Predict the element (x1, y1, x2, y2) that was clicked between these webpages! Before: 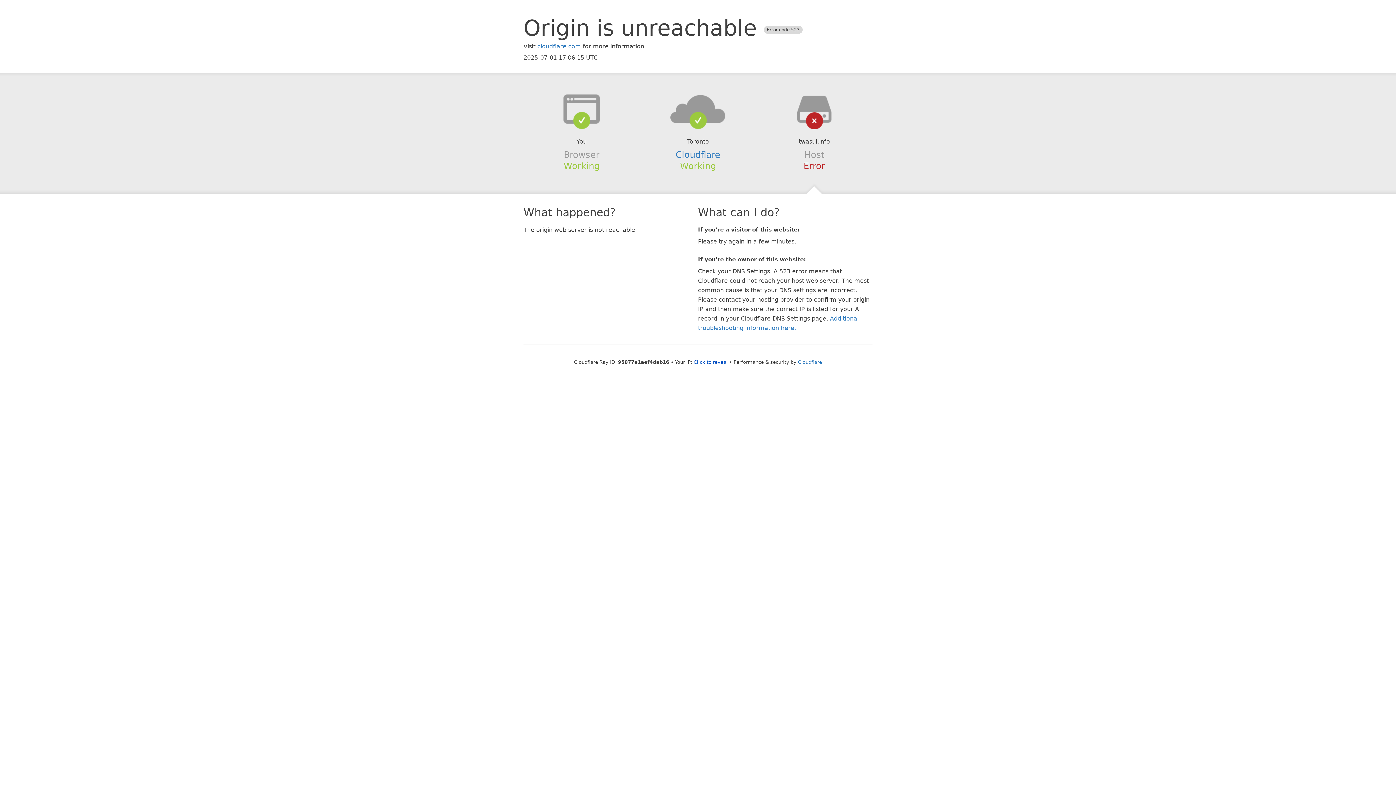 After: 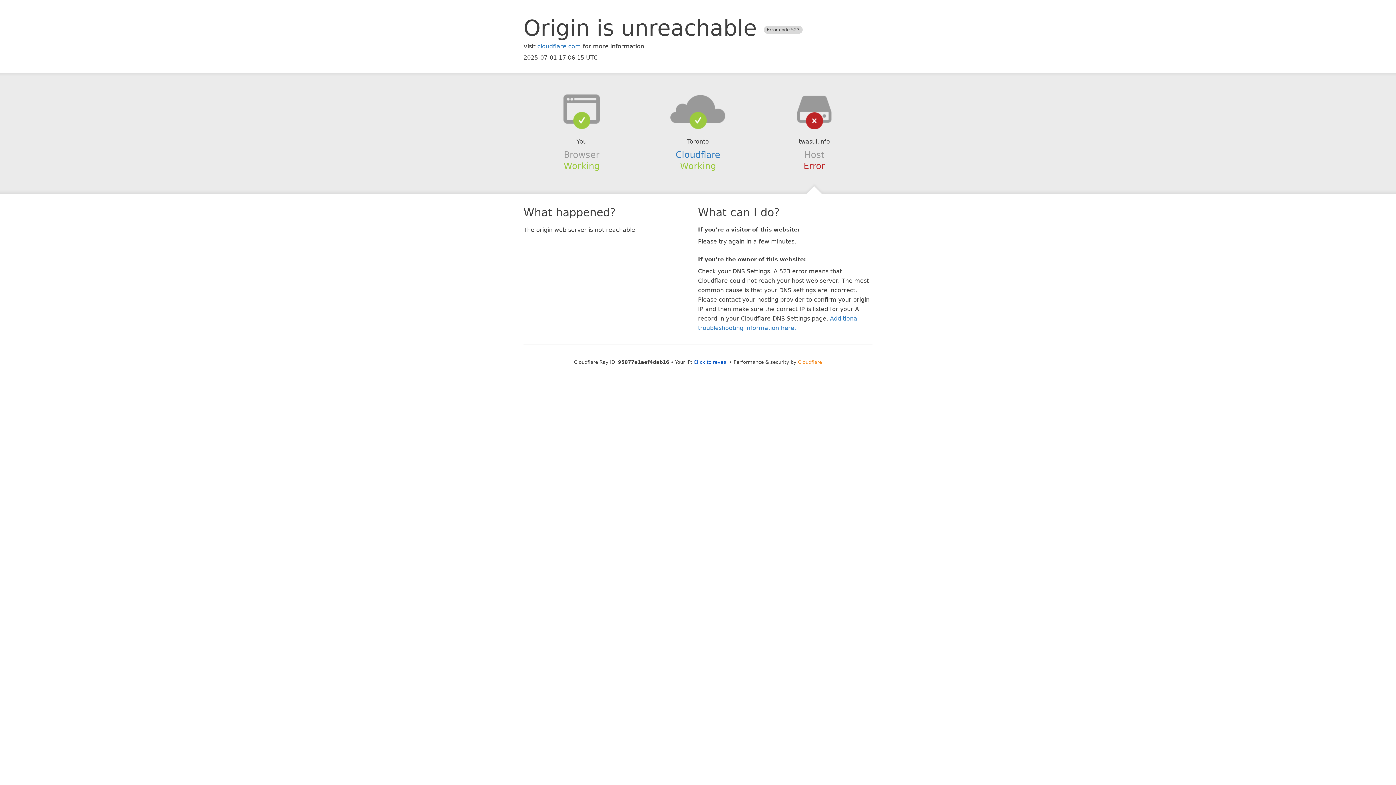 Action: bbox: (798, 359, 822, 364) label: Cloudflare